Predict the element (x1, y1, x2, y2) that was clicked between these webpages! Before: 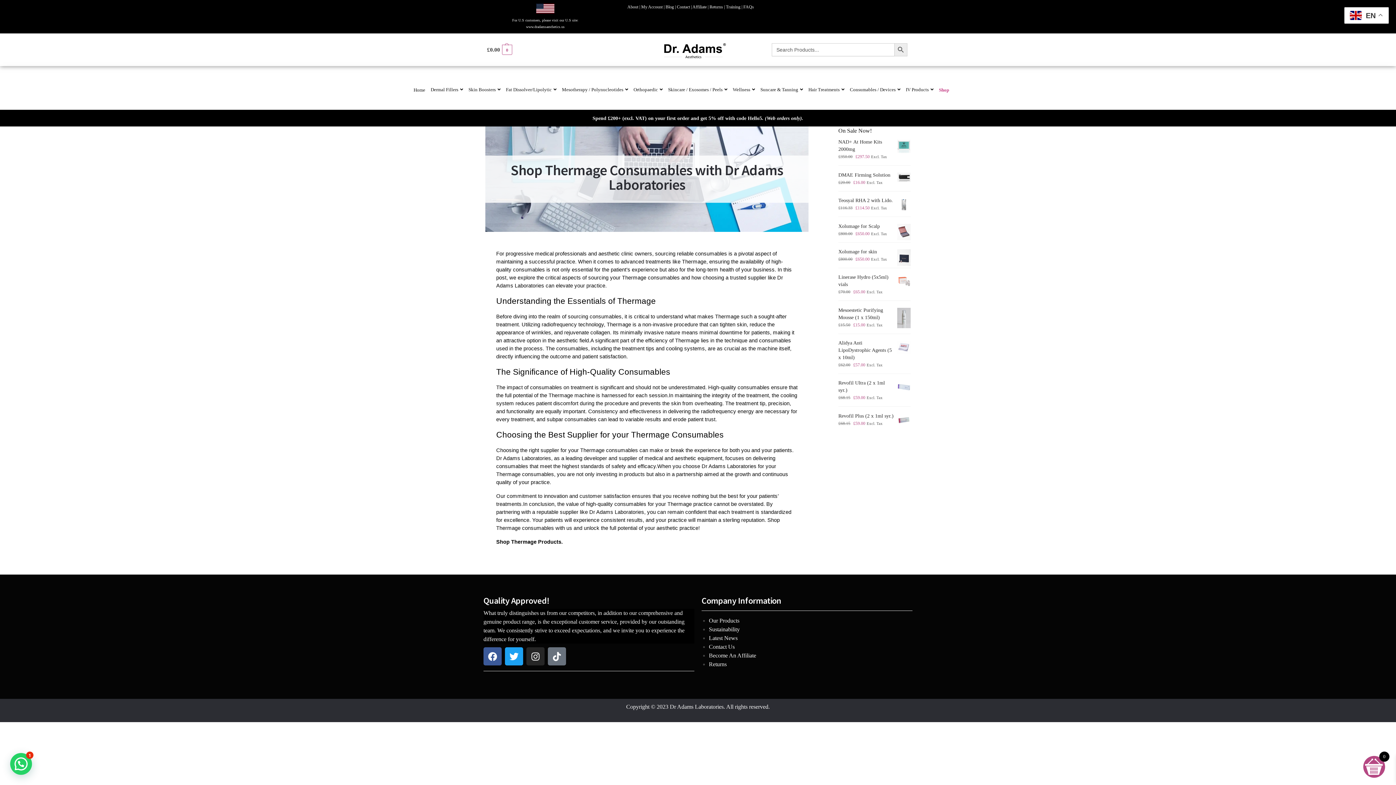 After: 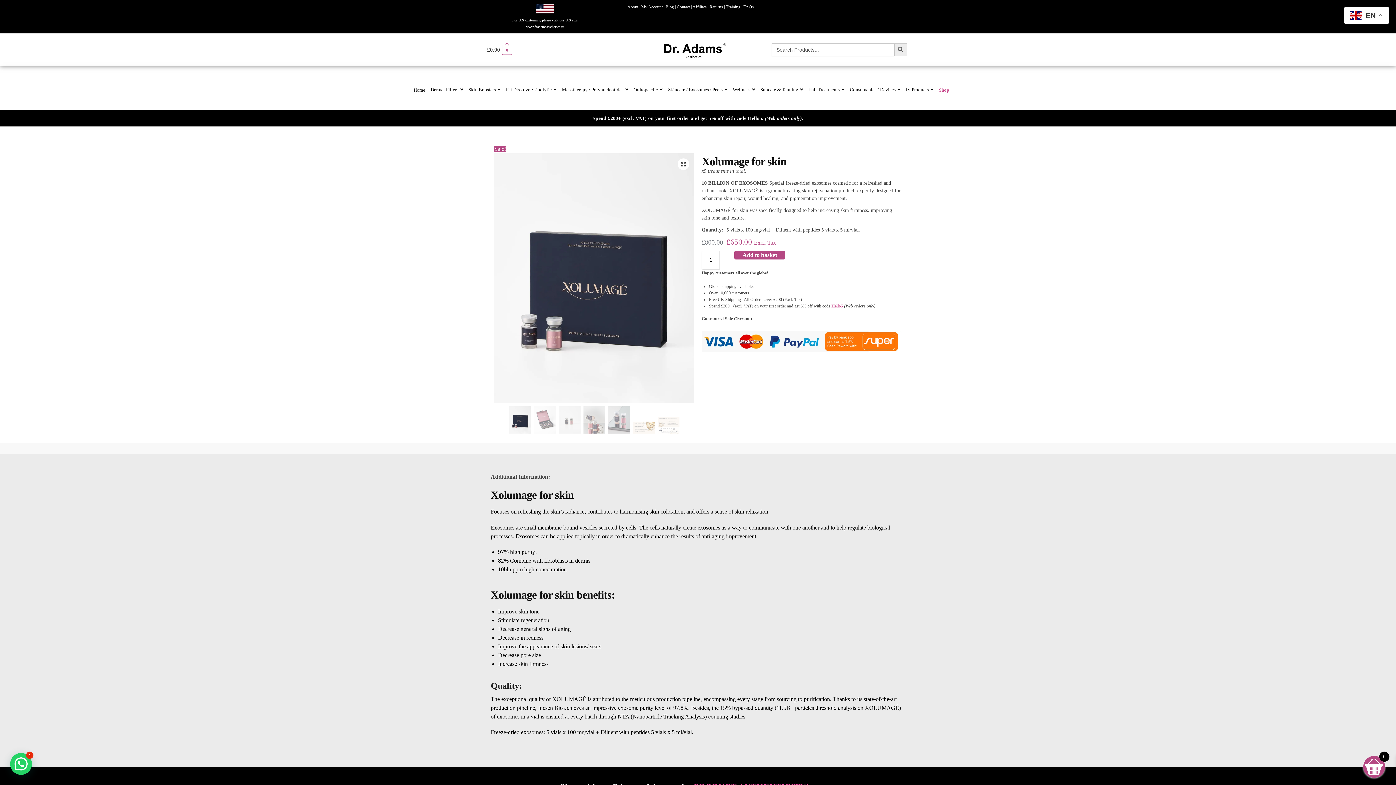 Action: label: Xolumage for skin bbox: (838, 248, 910, 255)